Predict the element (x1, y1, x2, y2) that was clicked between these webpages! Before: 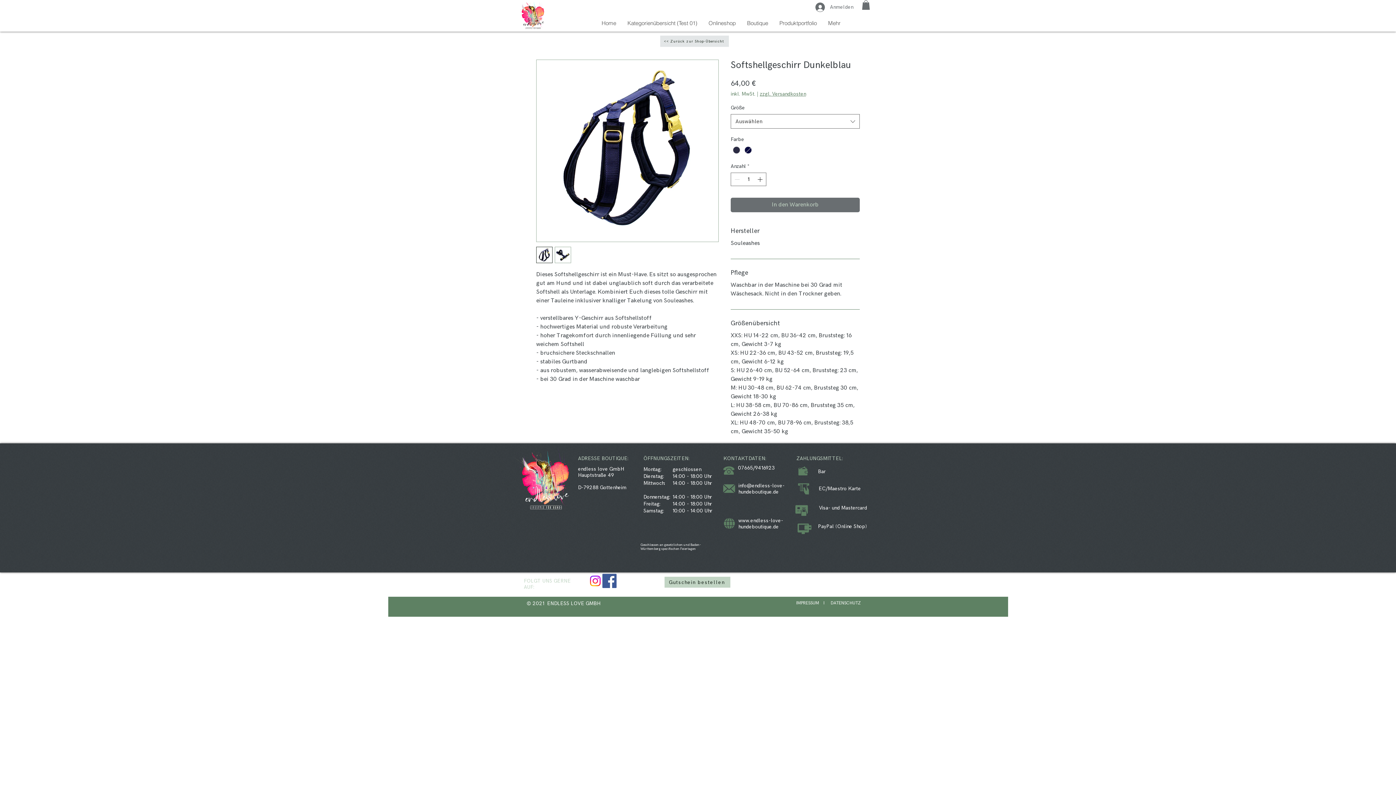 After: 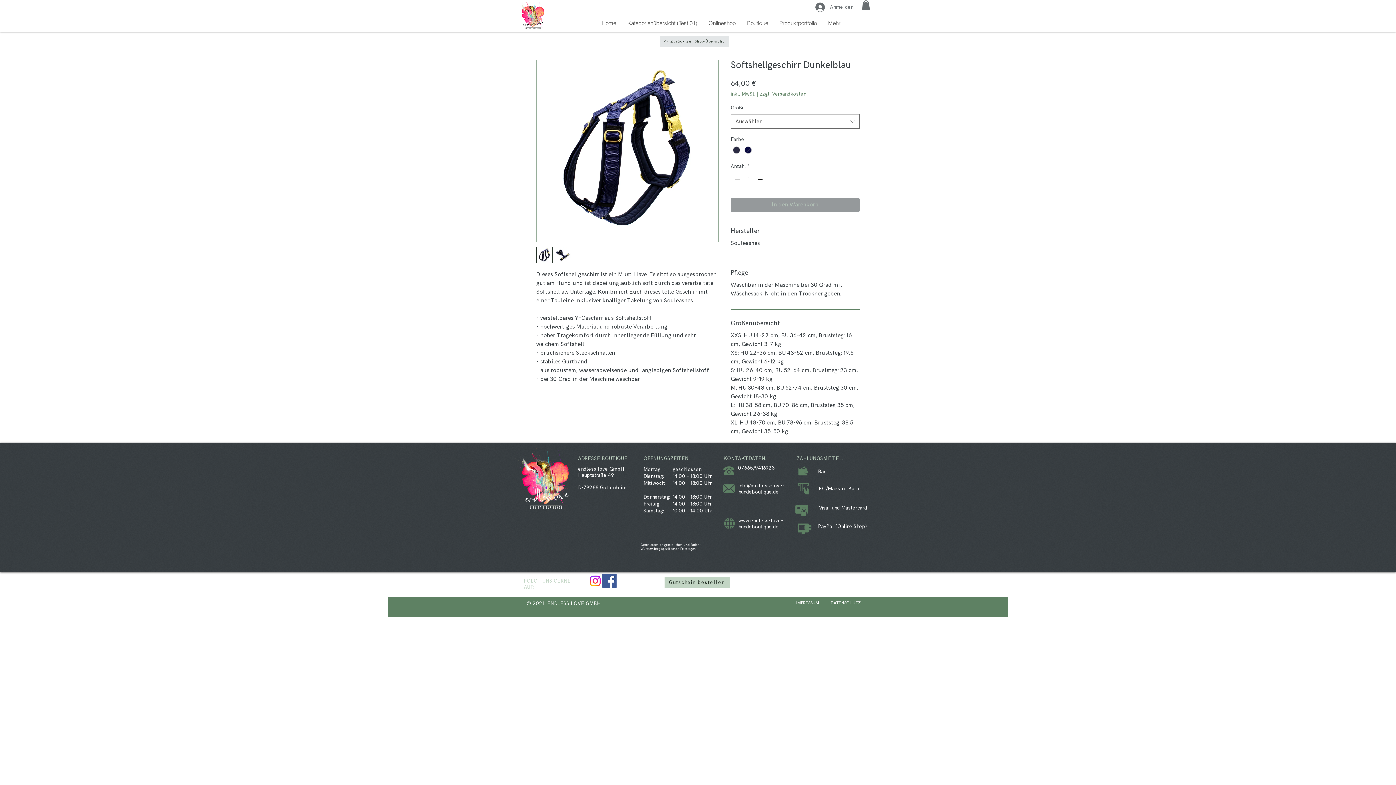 Action: bbox: (730, 197, 860, 212) label: In den Warenkorb